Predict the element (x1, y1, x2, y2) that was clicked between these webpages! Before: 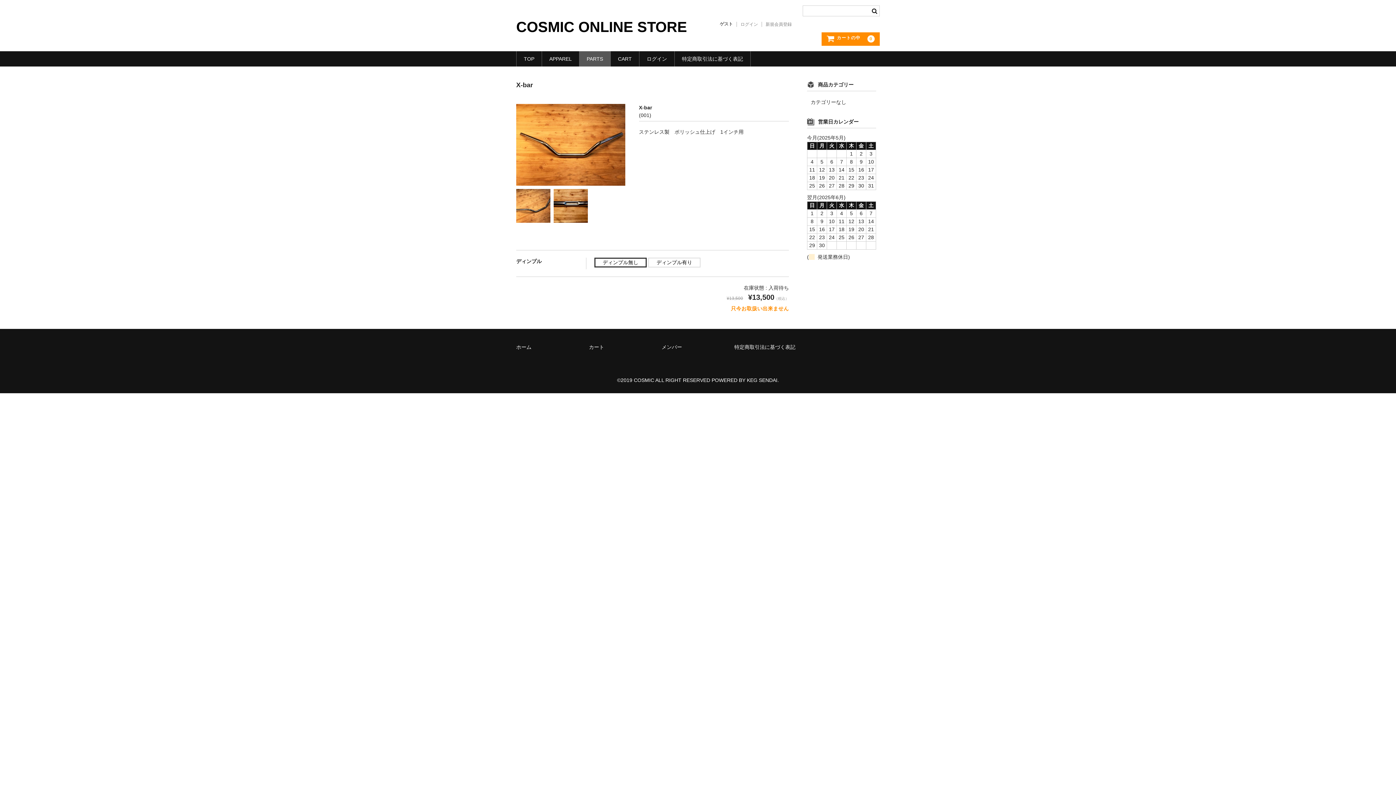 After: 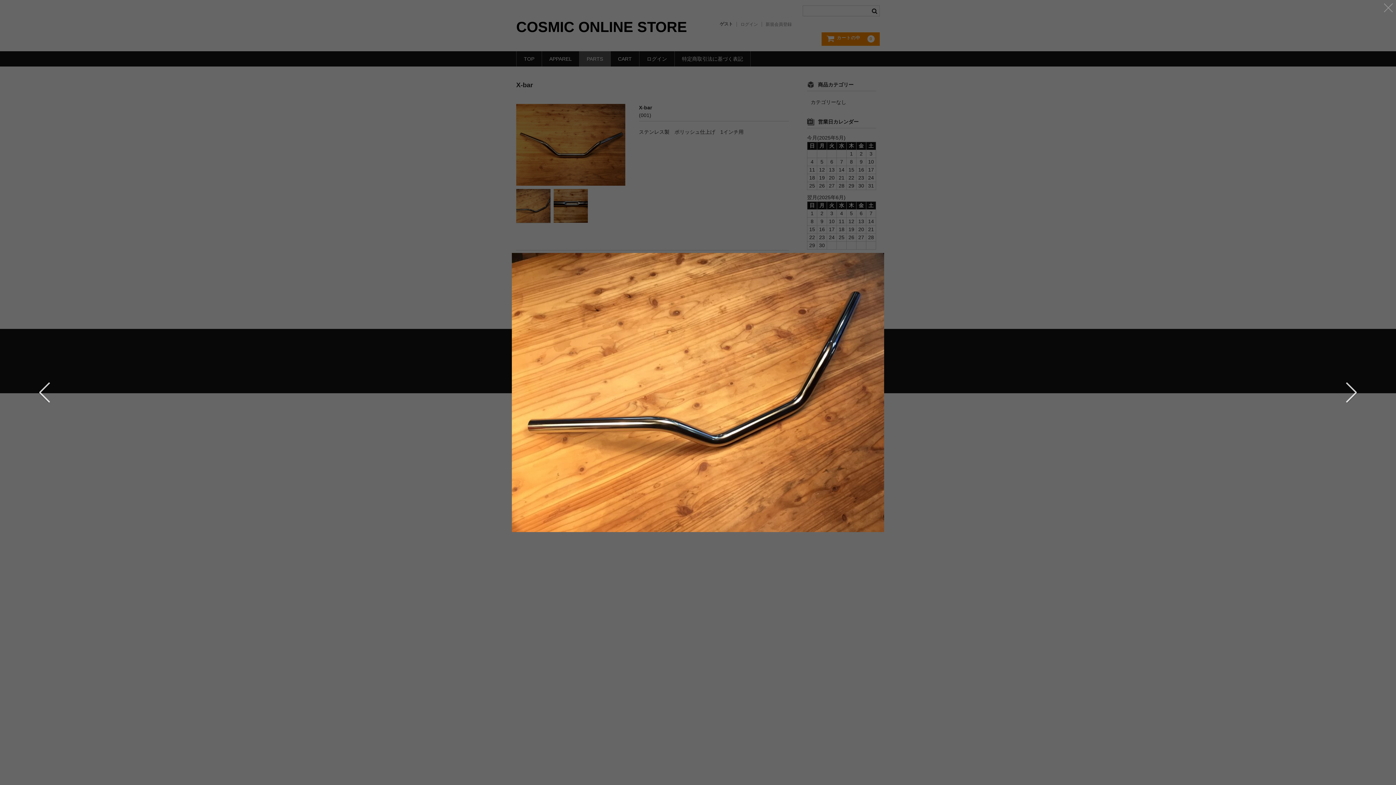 Action: bbox: (516, 188, 550, 223)